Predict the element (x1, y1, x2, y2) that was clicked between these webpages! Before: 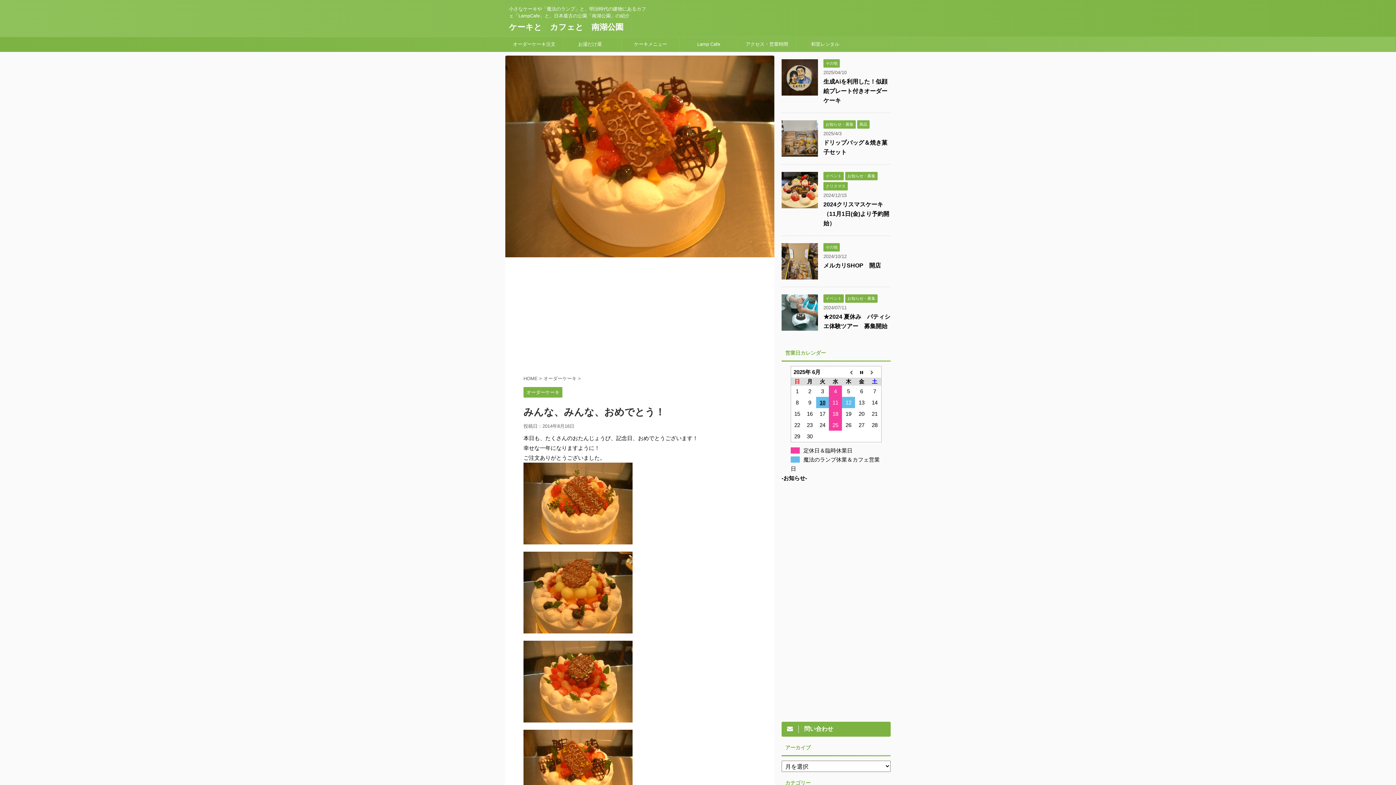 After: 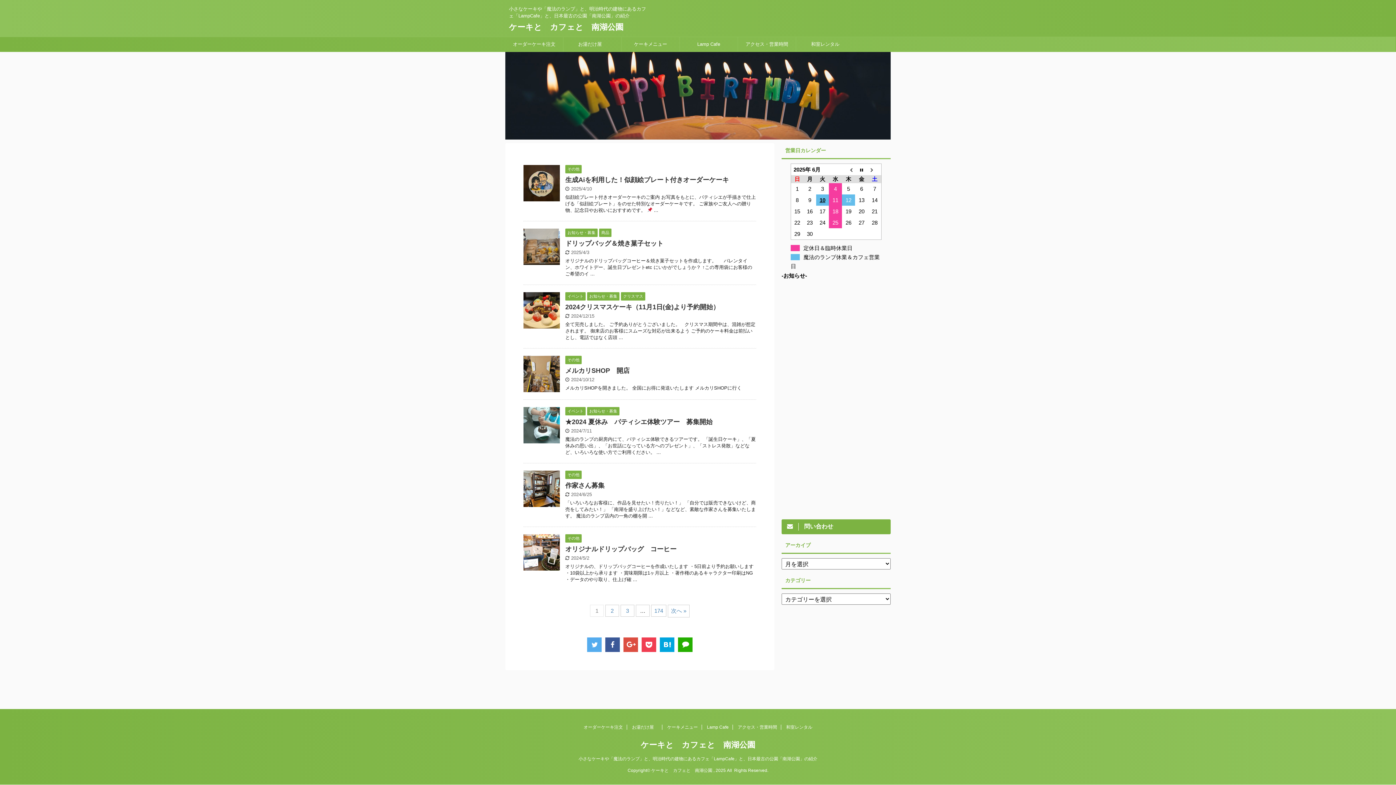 Action: label: ケーキと　カフェと　南湖公園 bbox: (509, 22, 623, 31)